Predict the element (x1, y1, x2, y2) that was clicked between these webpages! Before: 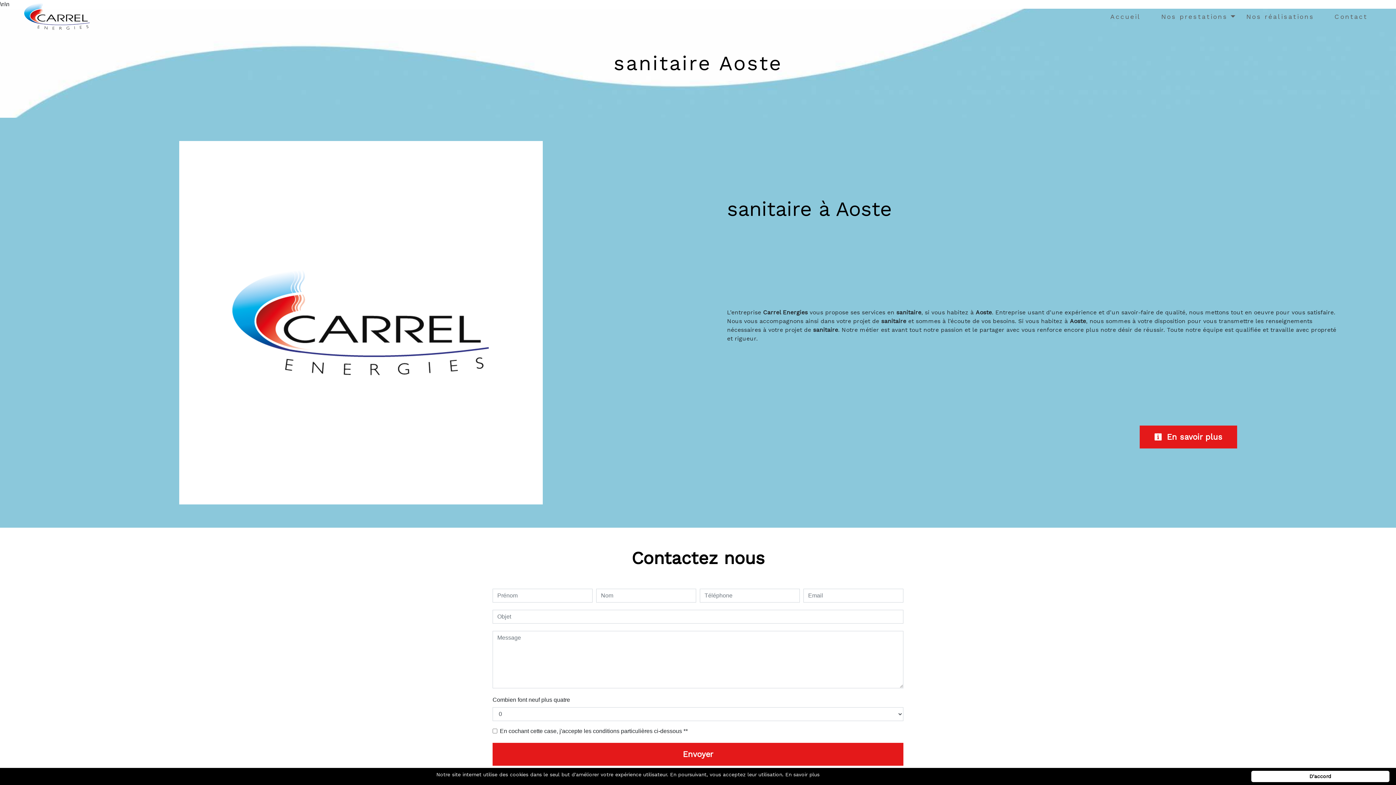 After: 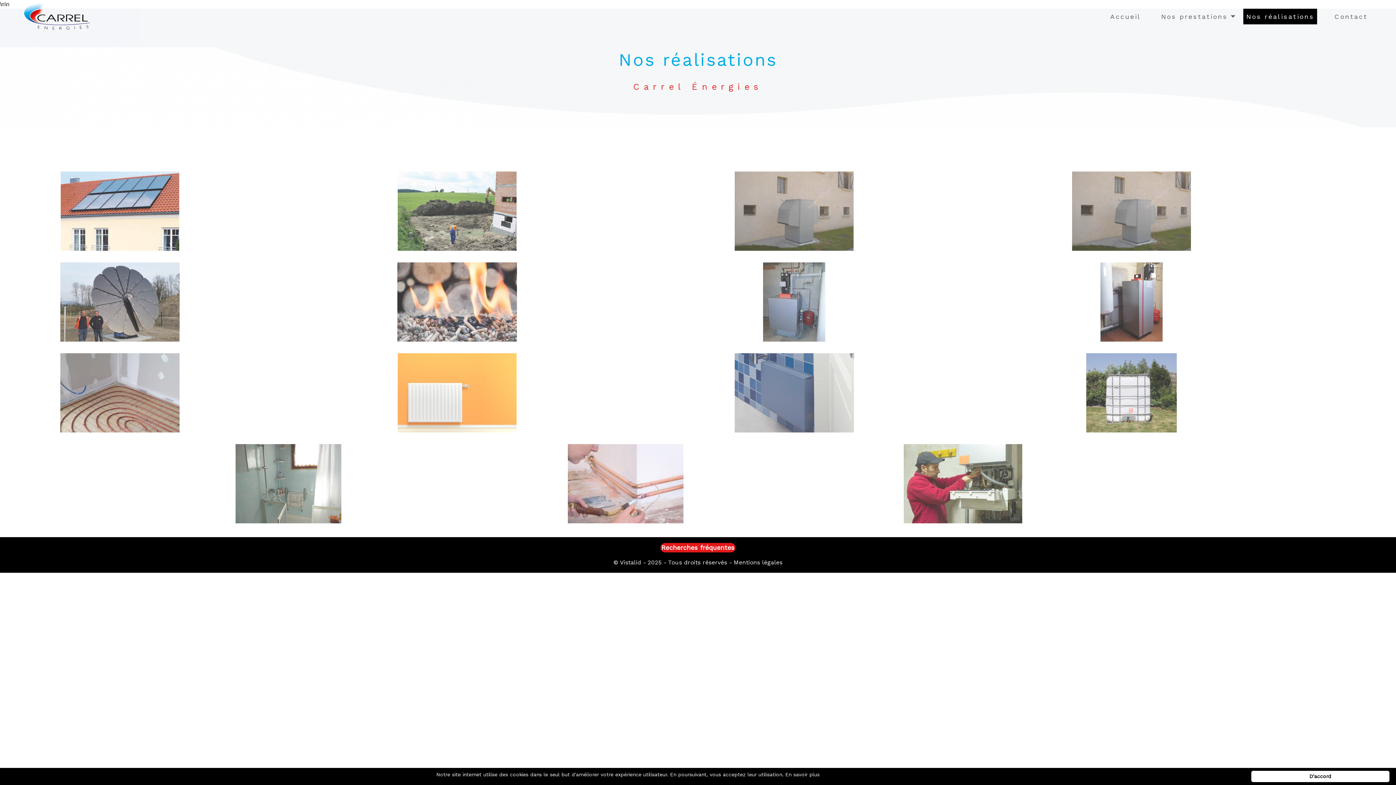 Action: label: Nos réalisations bbox: (1243, 8, 1317, 24)